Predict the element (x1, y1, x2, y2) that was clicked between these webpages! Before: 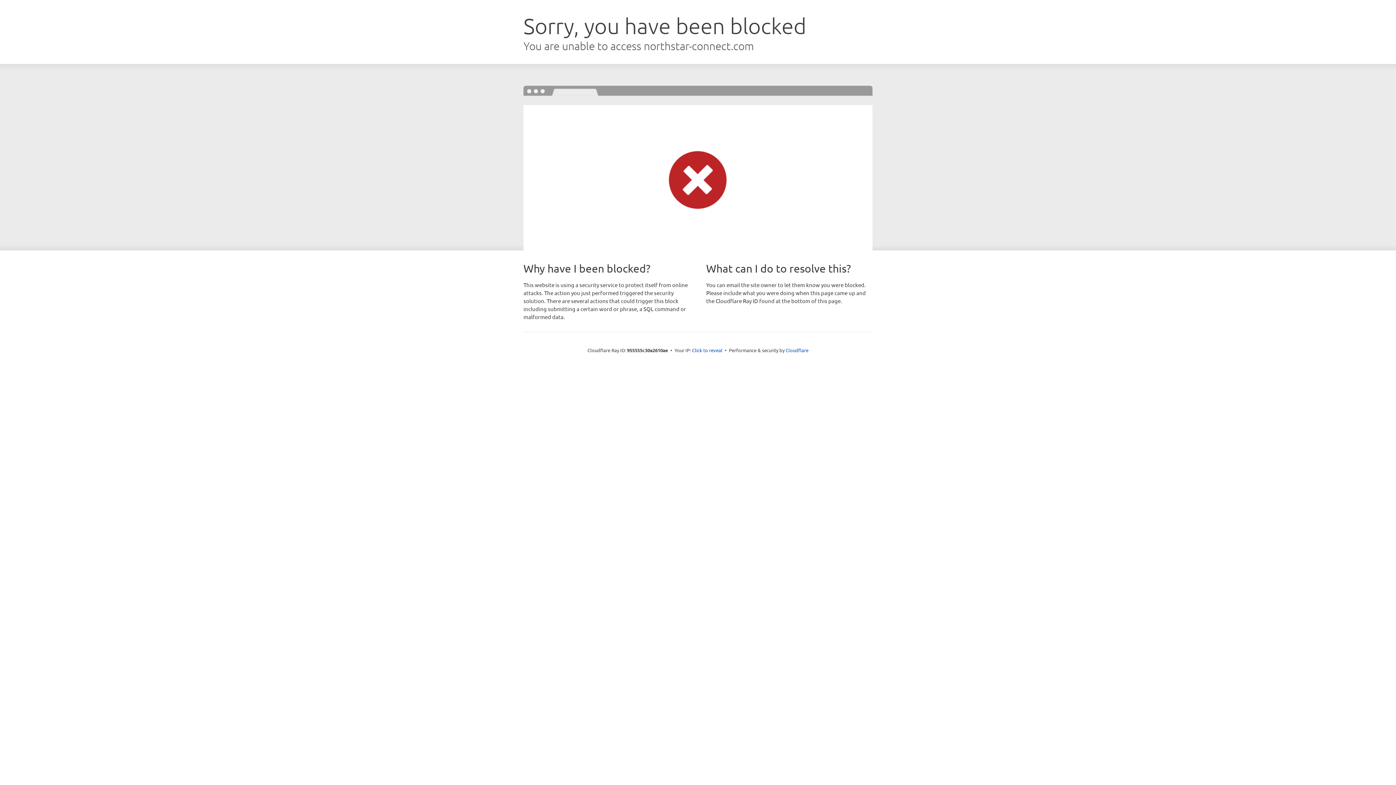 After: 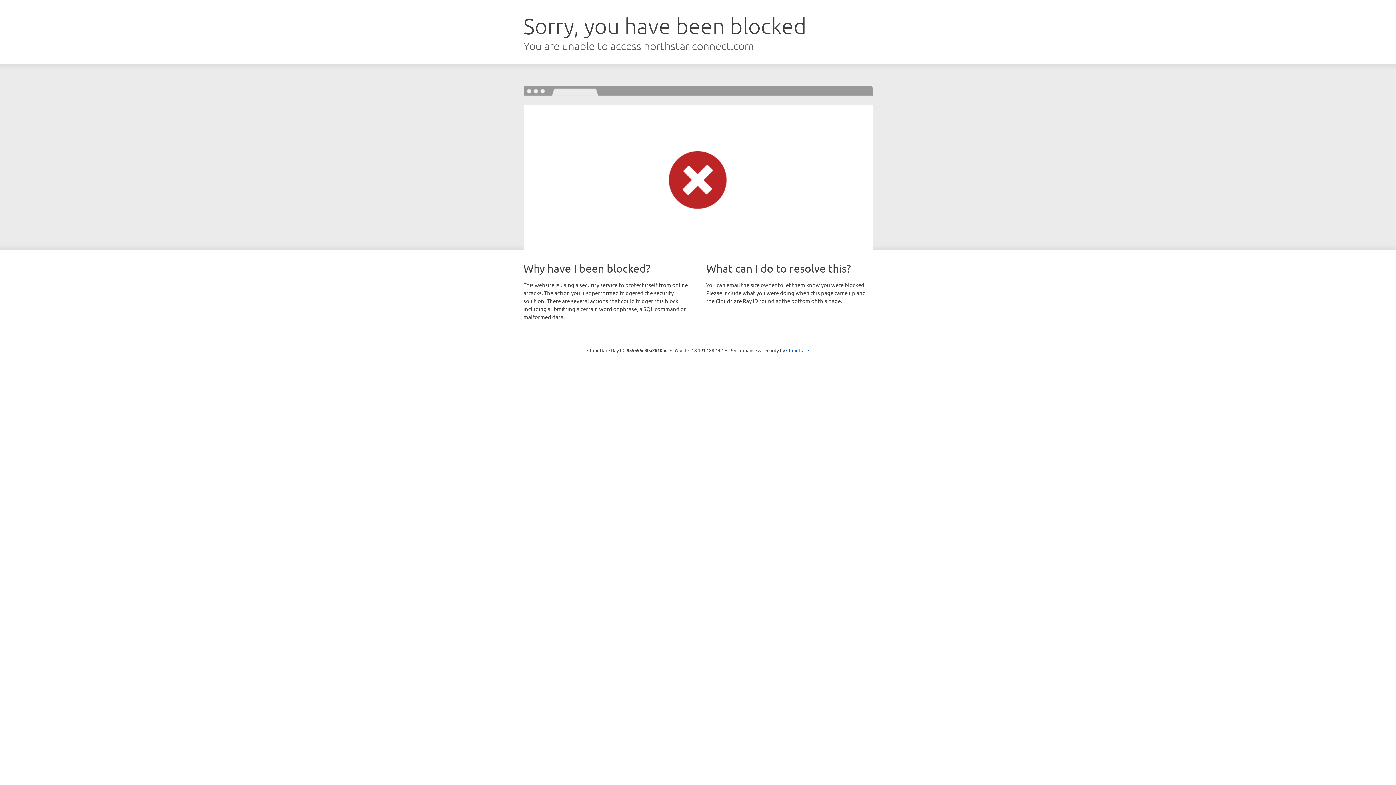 Action: bbox: (692, 346, 722, 353) label: Click to reveal